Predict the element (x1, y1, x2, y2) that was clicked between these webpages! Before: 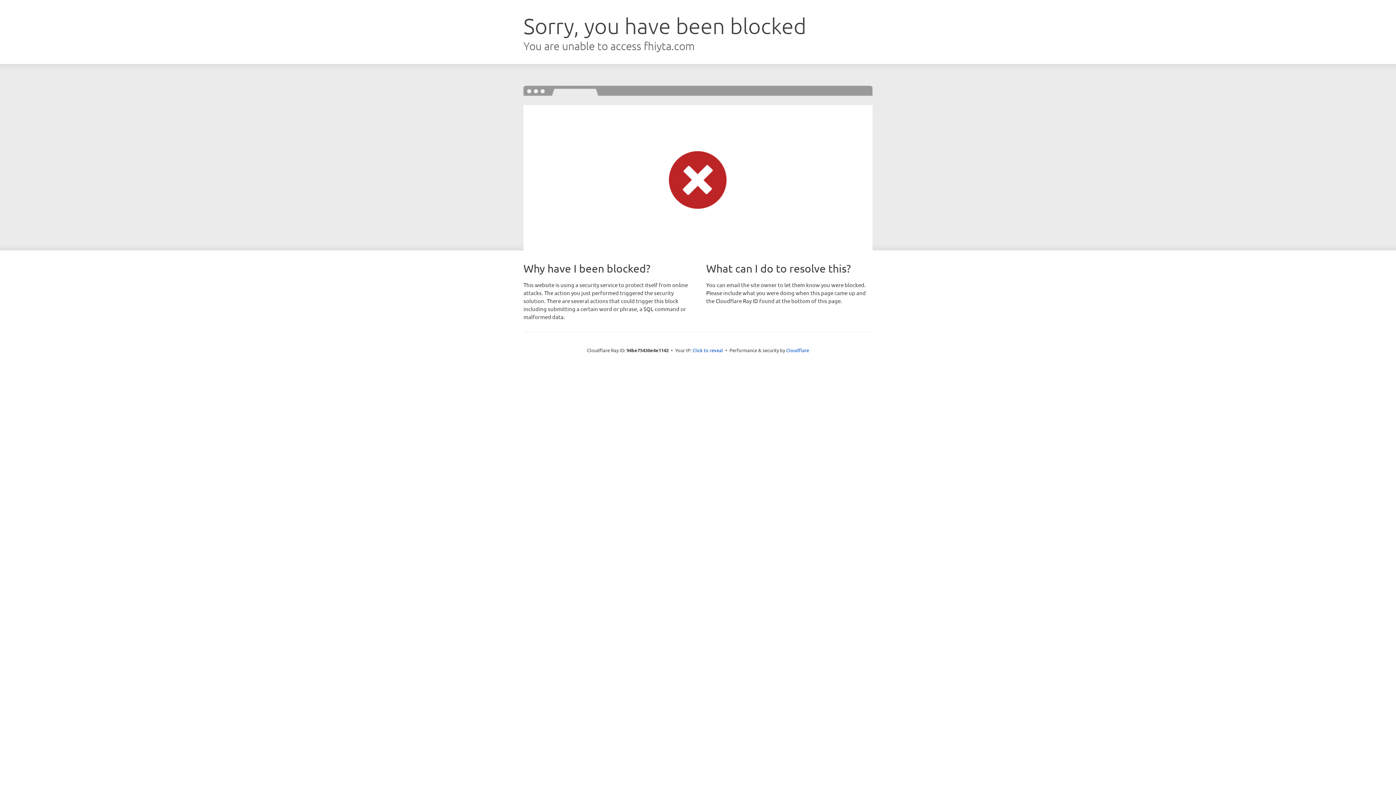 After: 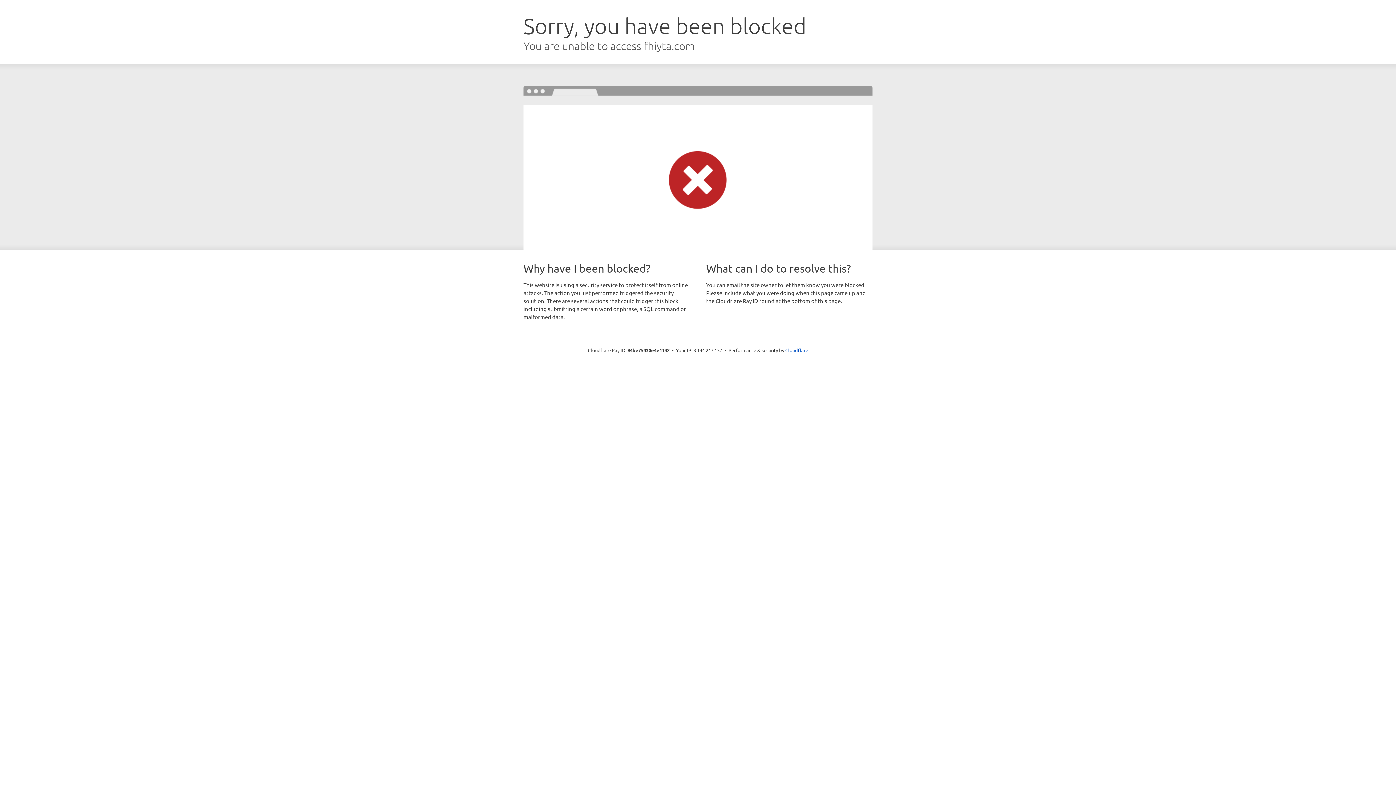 Action: label: Click to reveal bbox: (692, 346, 723, 353)